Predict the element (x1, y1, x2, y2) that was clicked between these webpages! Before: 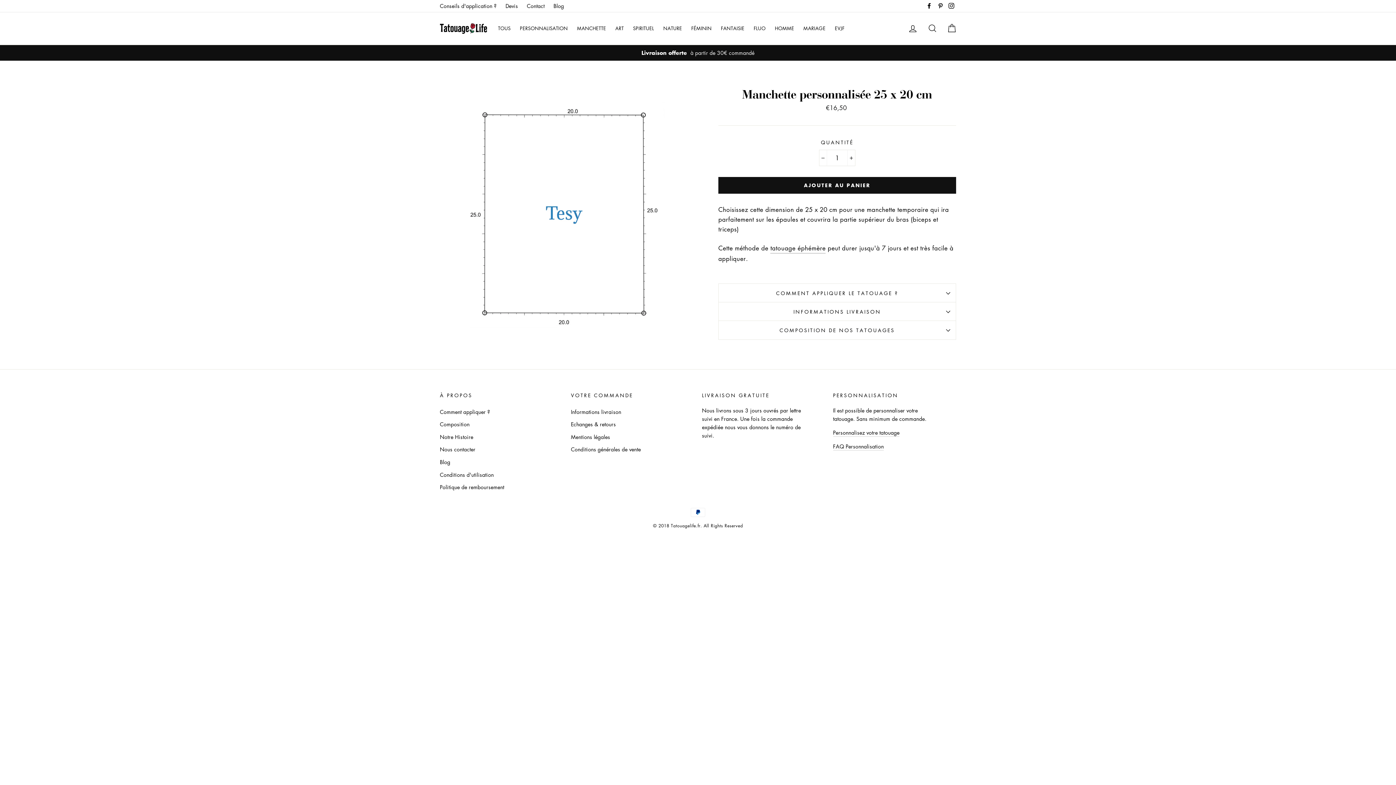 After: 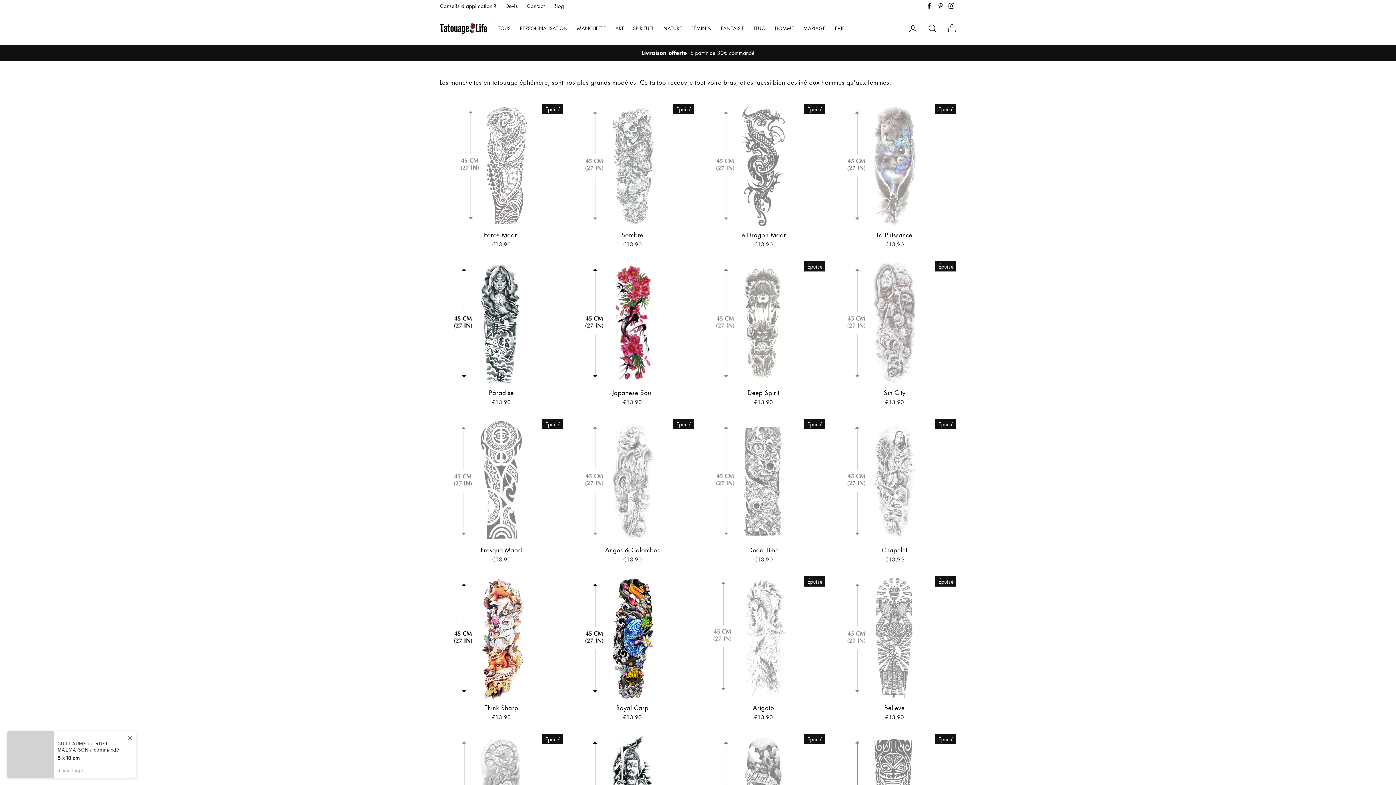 Action: label: MANCHETTE bbox: (573, 22, 609, 34)